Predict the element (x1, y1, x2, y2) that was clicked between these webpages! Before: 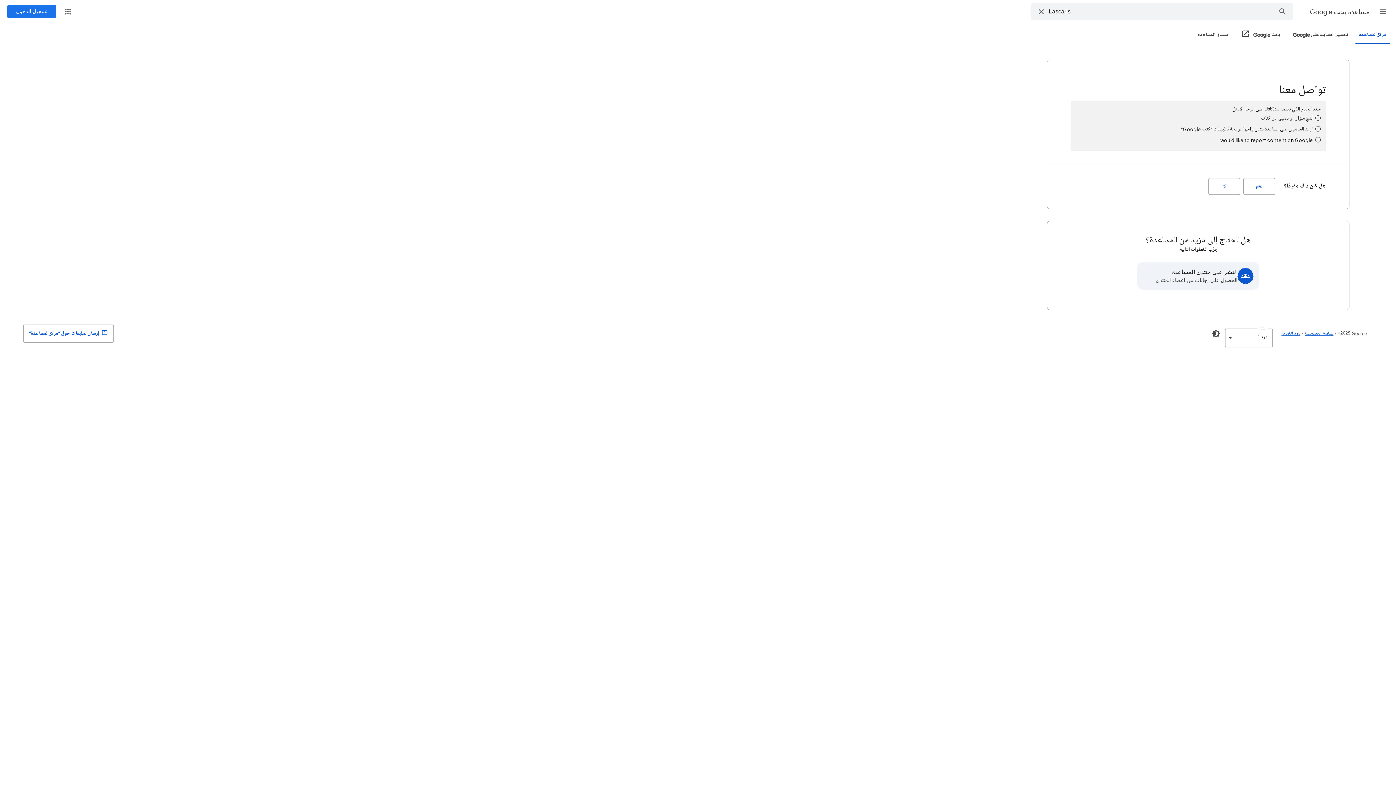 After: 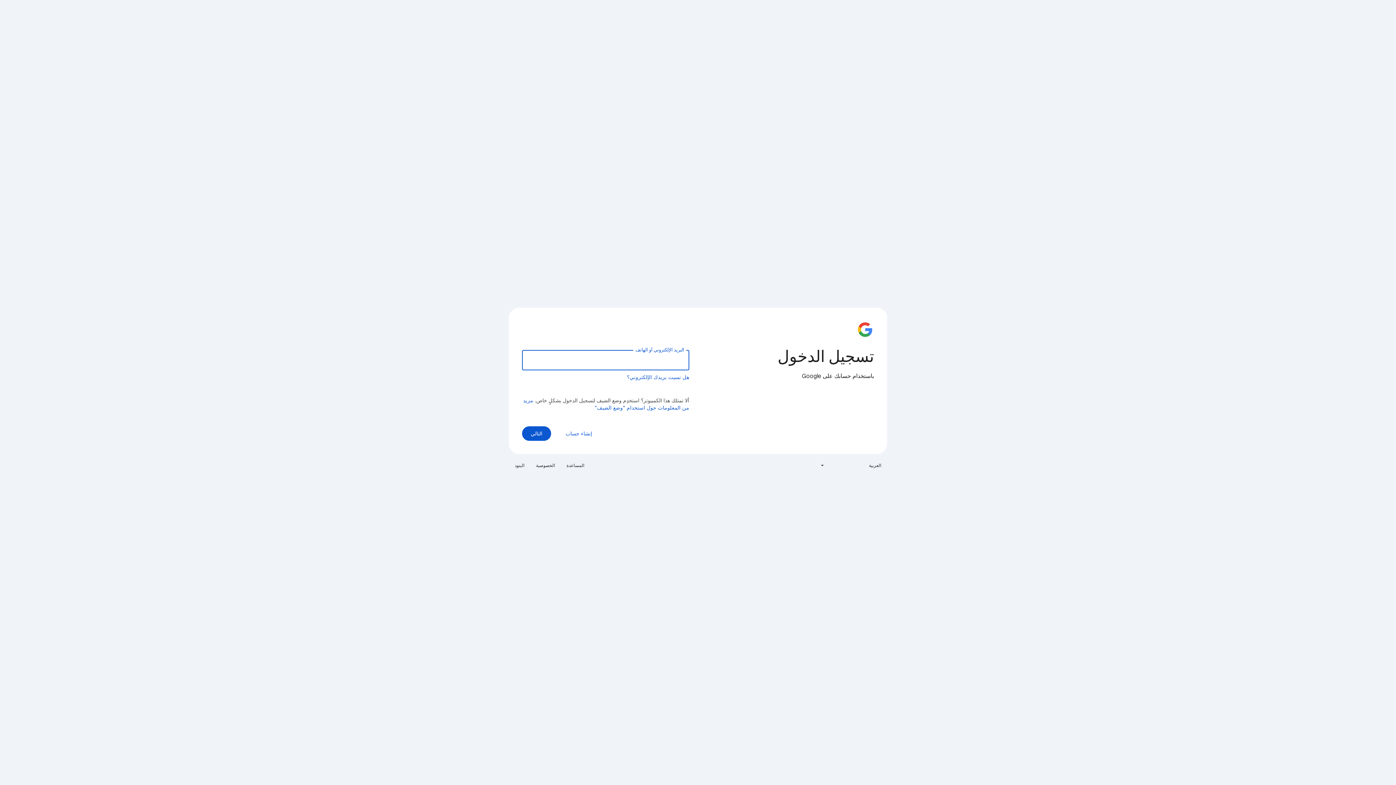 Action: bbox: (7, 5, 56, 18) label: تسجيل الدخول